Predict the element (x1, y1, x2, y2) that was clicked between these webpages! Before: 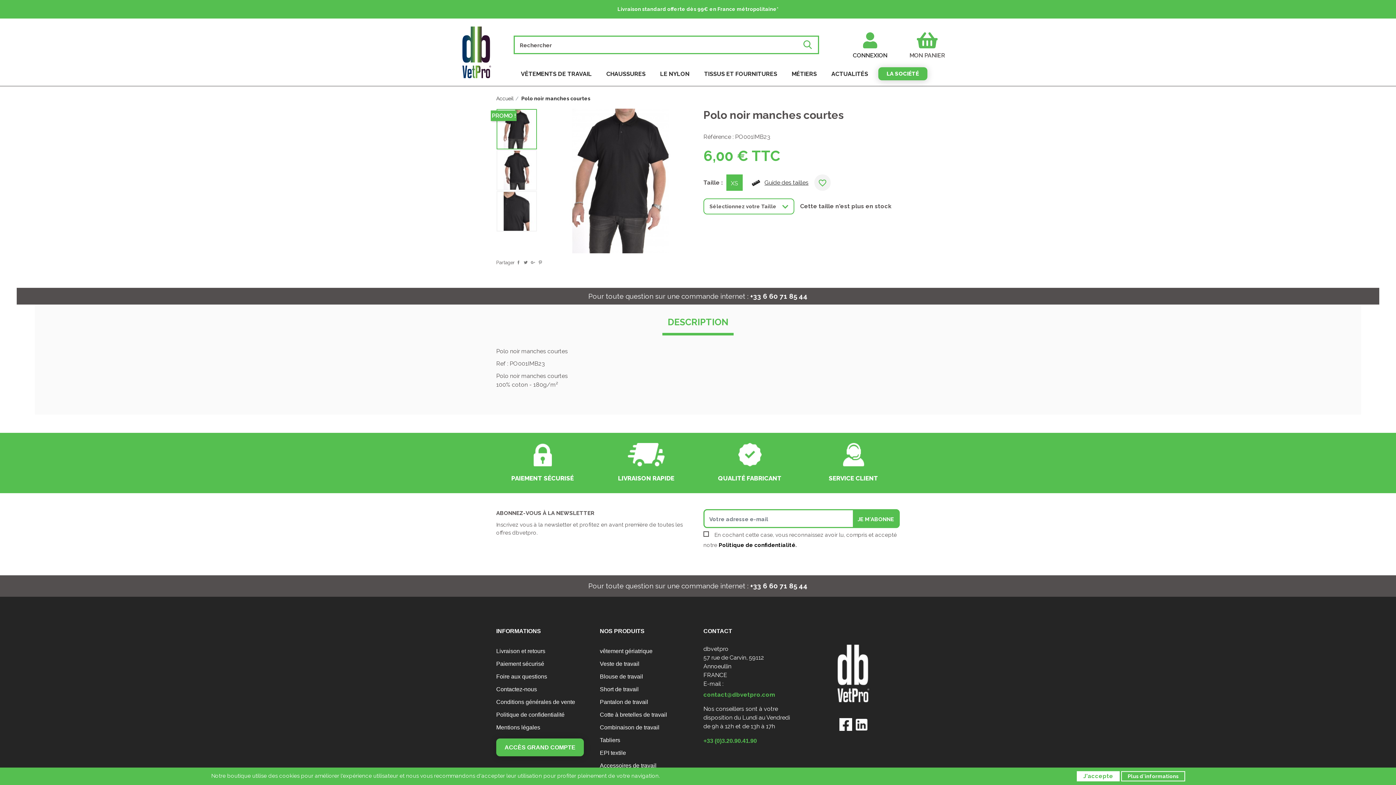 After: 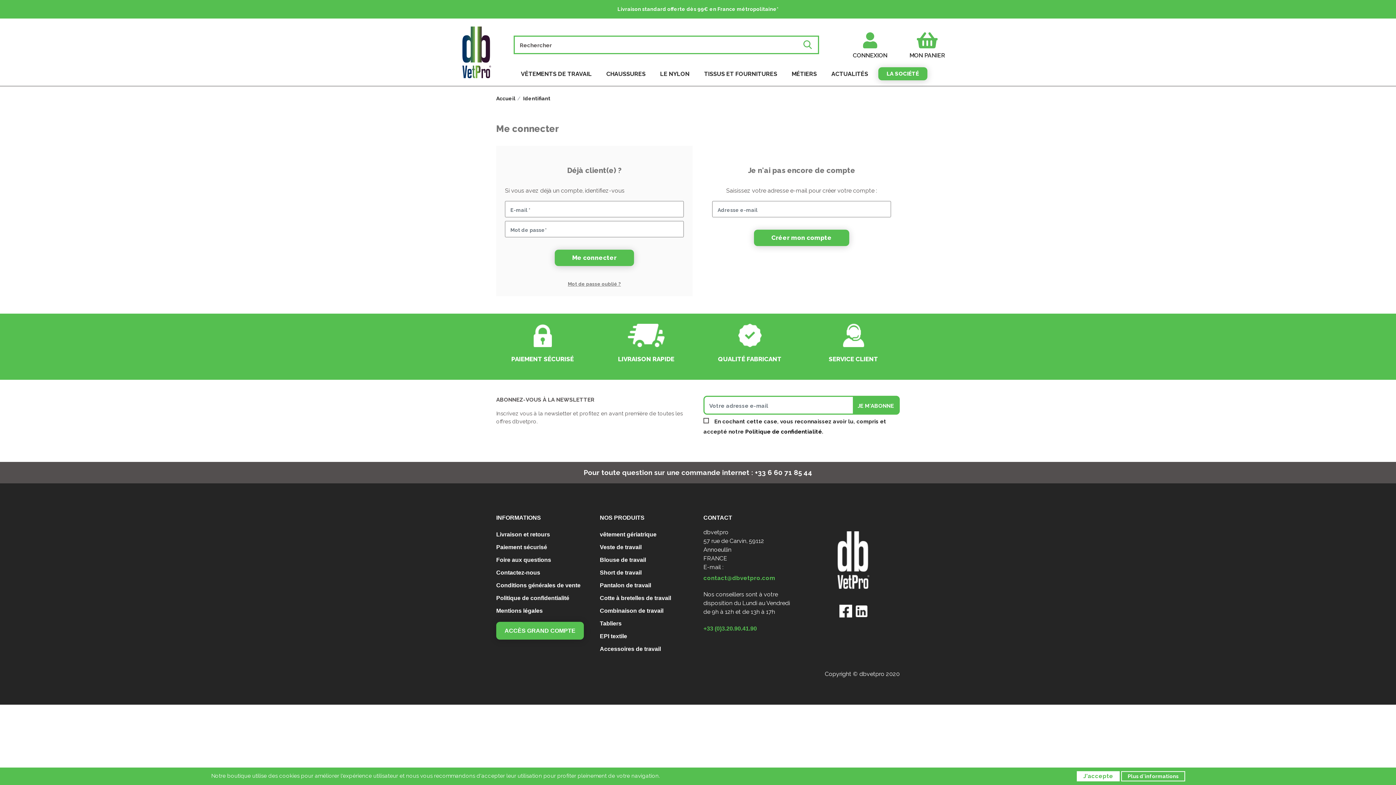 Action: bbox: (814, 174, 830, 190) label: favorite_border